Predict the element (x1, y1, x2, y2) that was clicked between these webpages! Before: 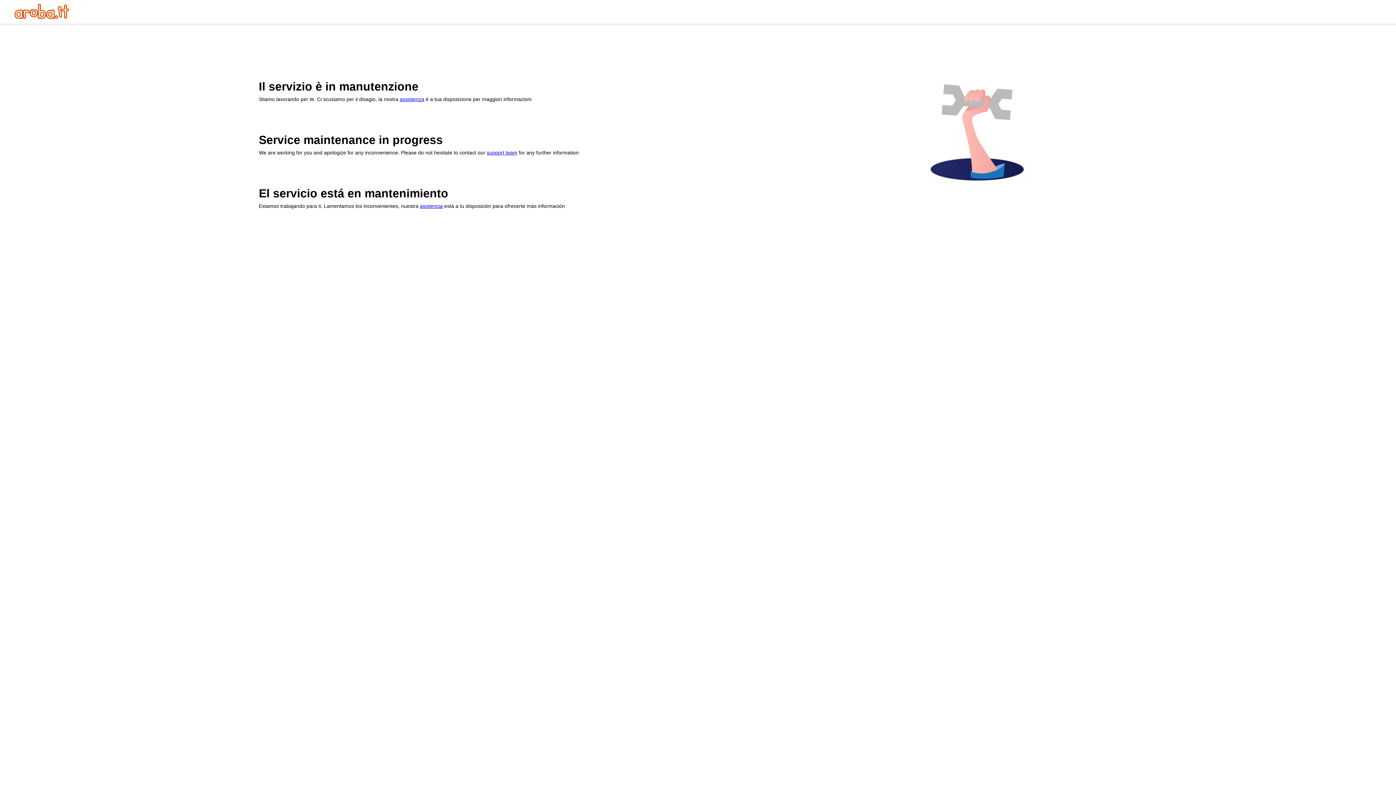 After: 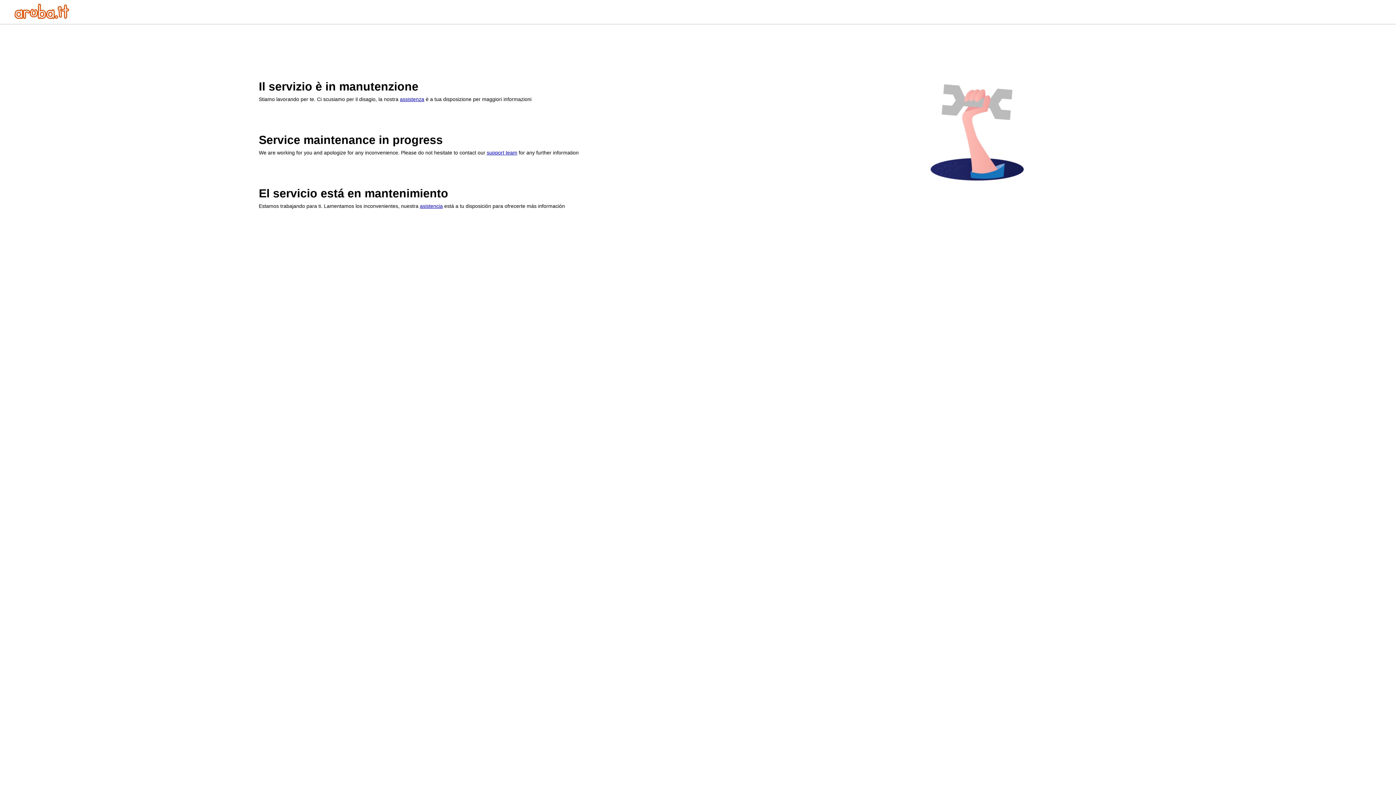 Action: bbox: (486, 149, 517, 155) label: support team